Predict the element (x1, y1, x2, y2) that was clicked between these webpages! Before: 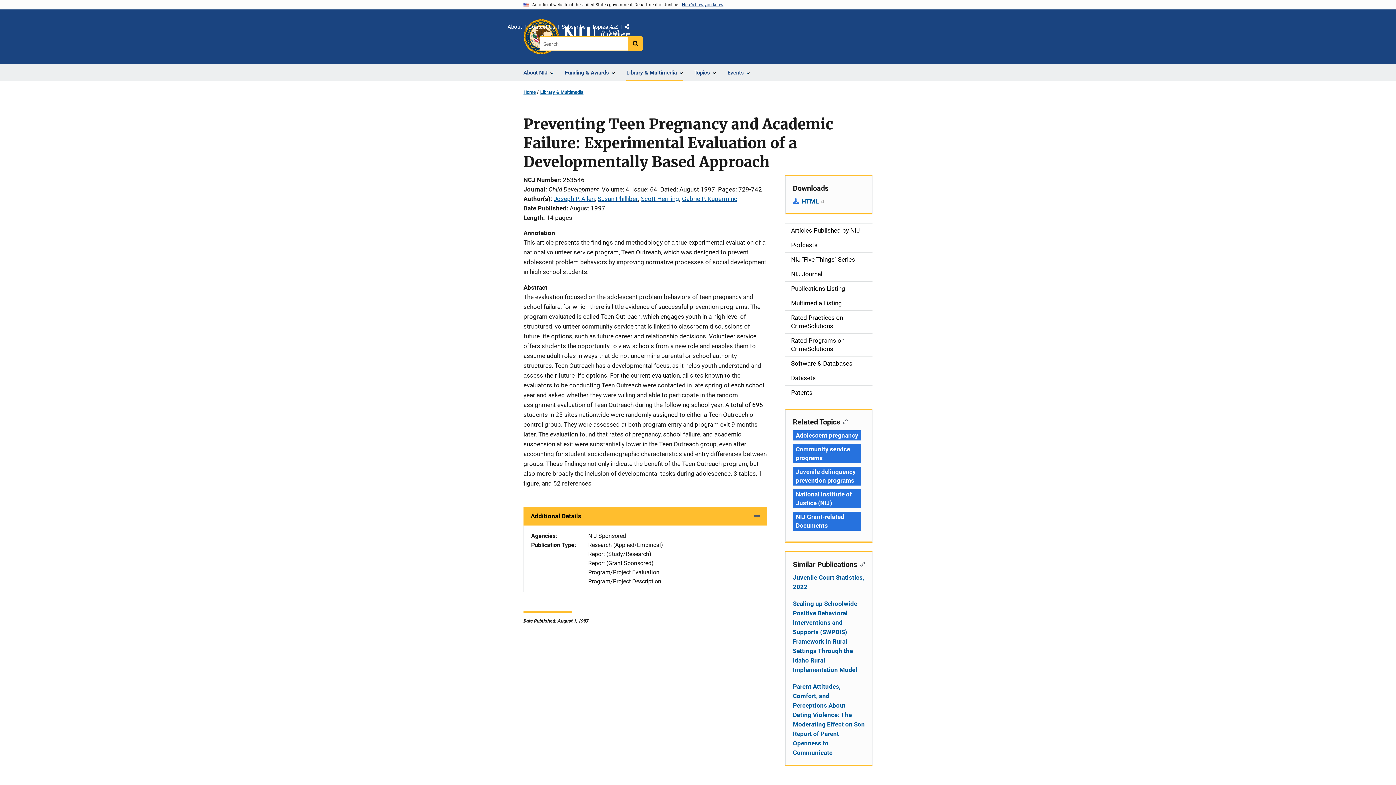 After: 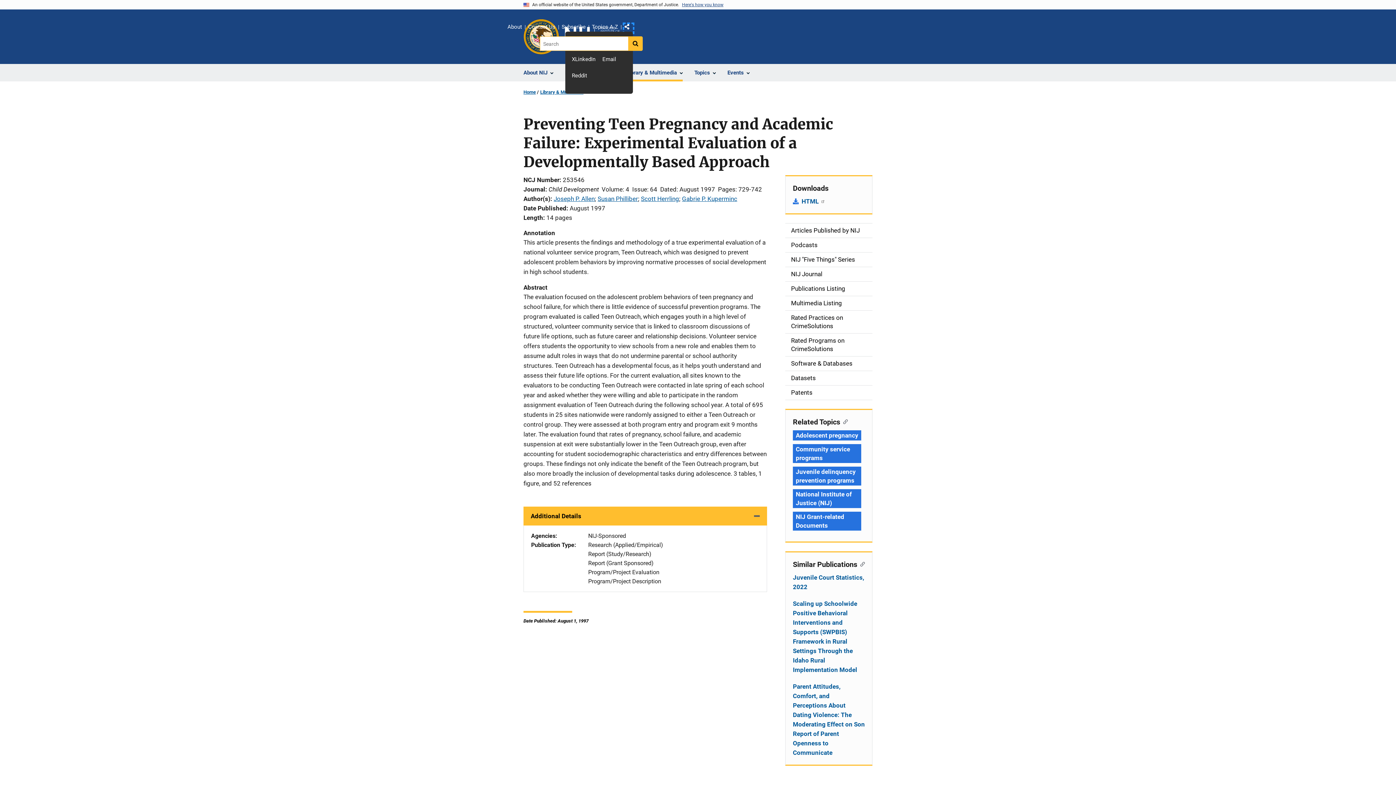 Action: label: Share bbox: (624, 23, 633, 32)